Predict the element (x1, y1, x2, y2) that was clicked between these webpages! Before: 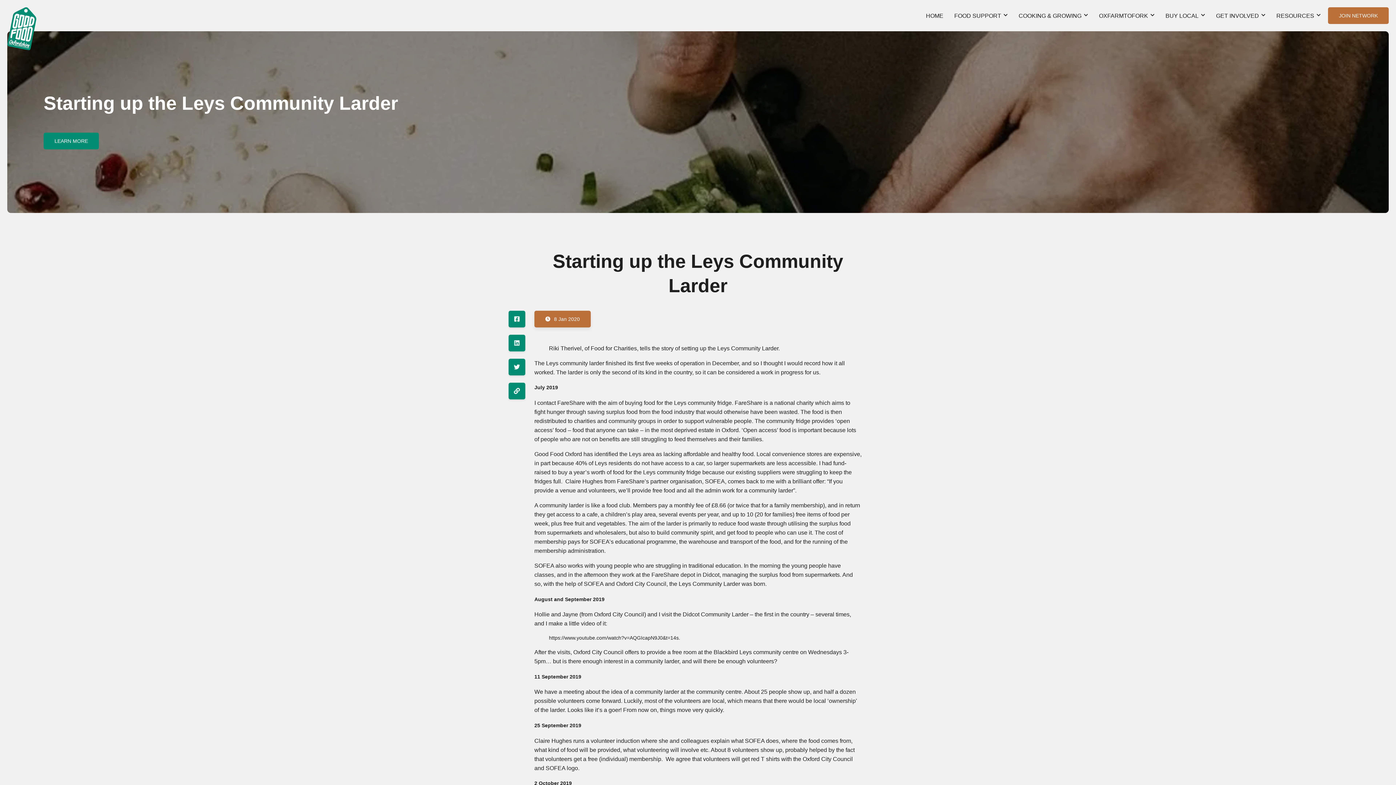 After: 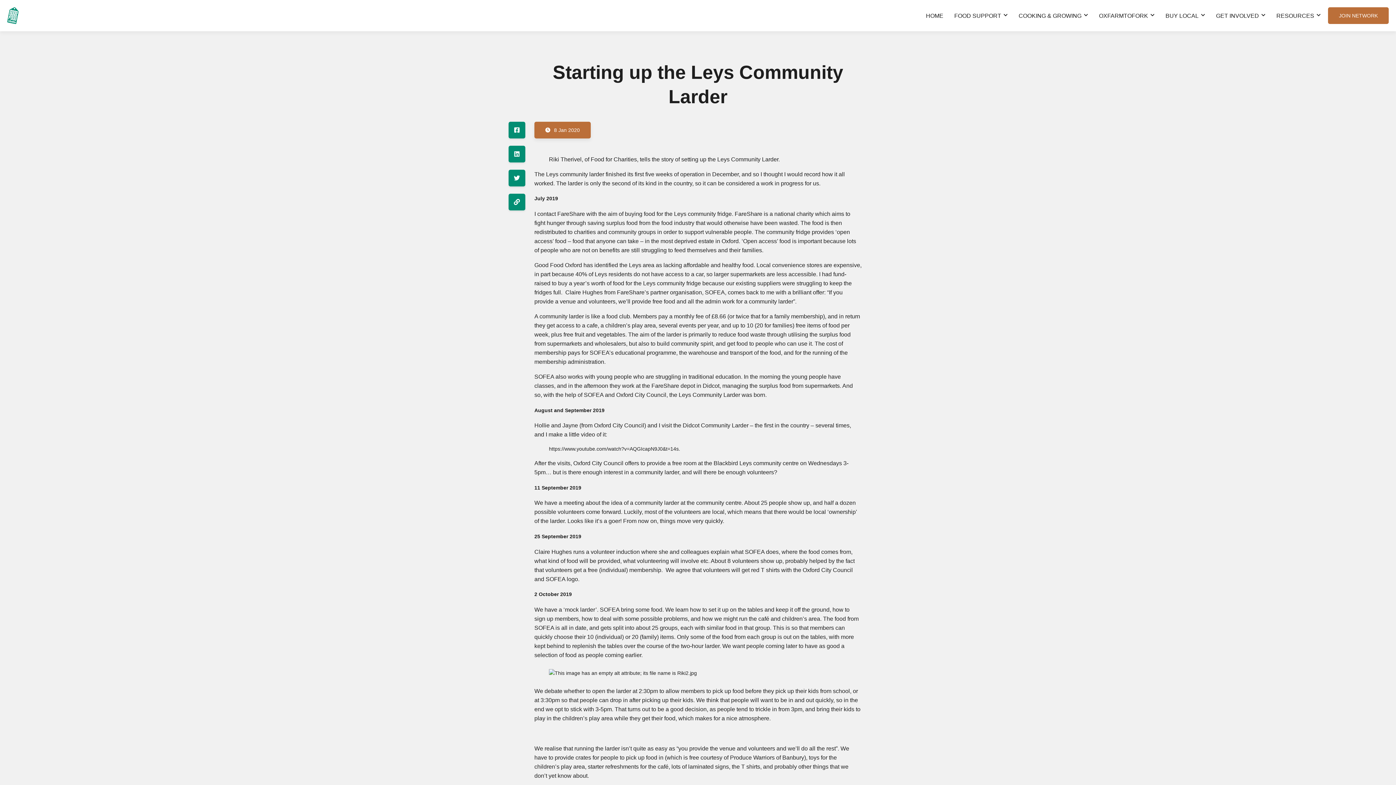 Action: label: LEARN MORE bbox: (43, 132, 98, 149)